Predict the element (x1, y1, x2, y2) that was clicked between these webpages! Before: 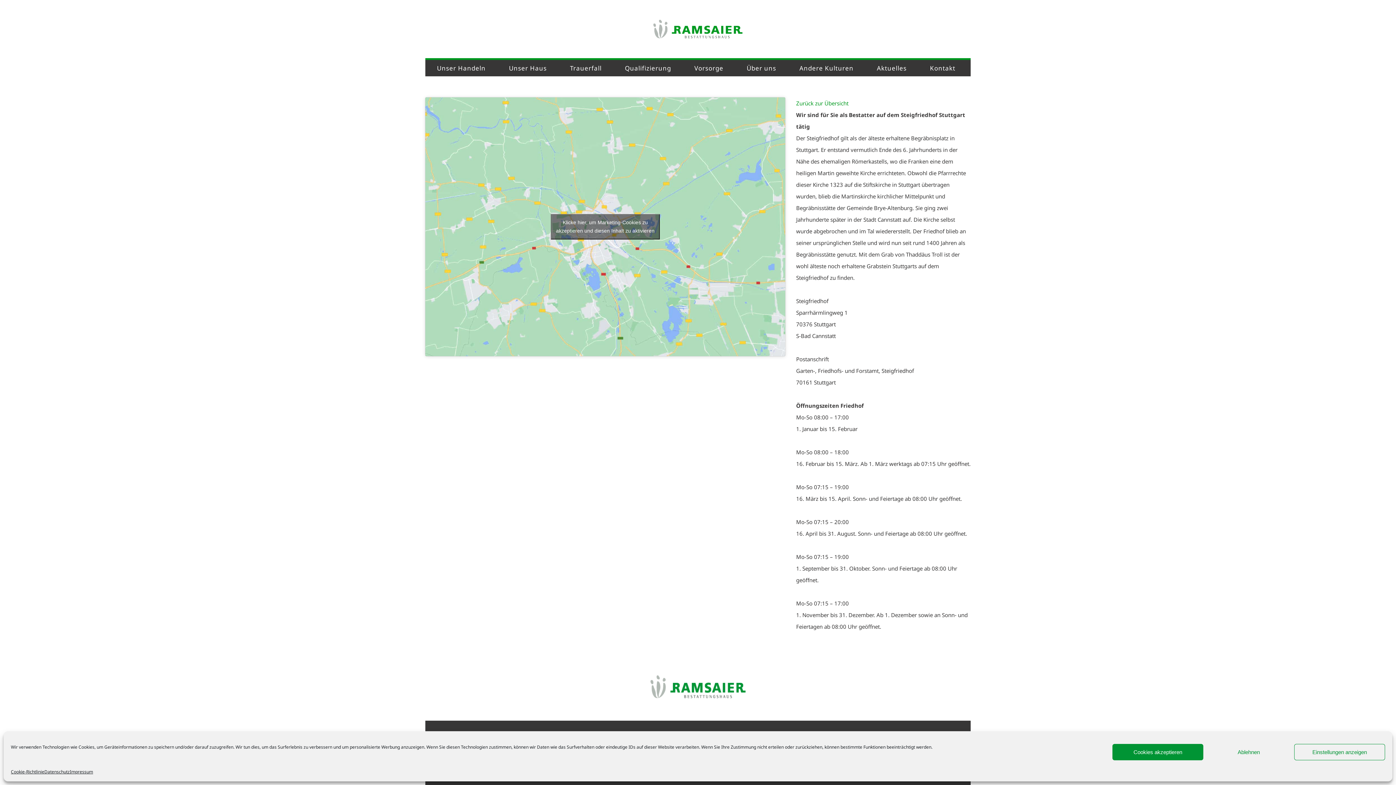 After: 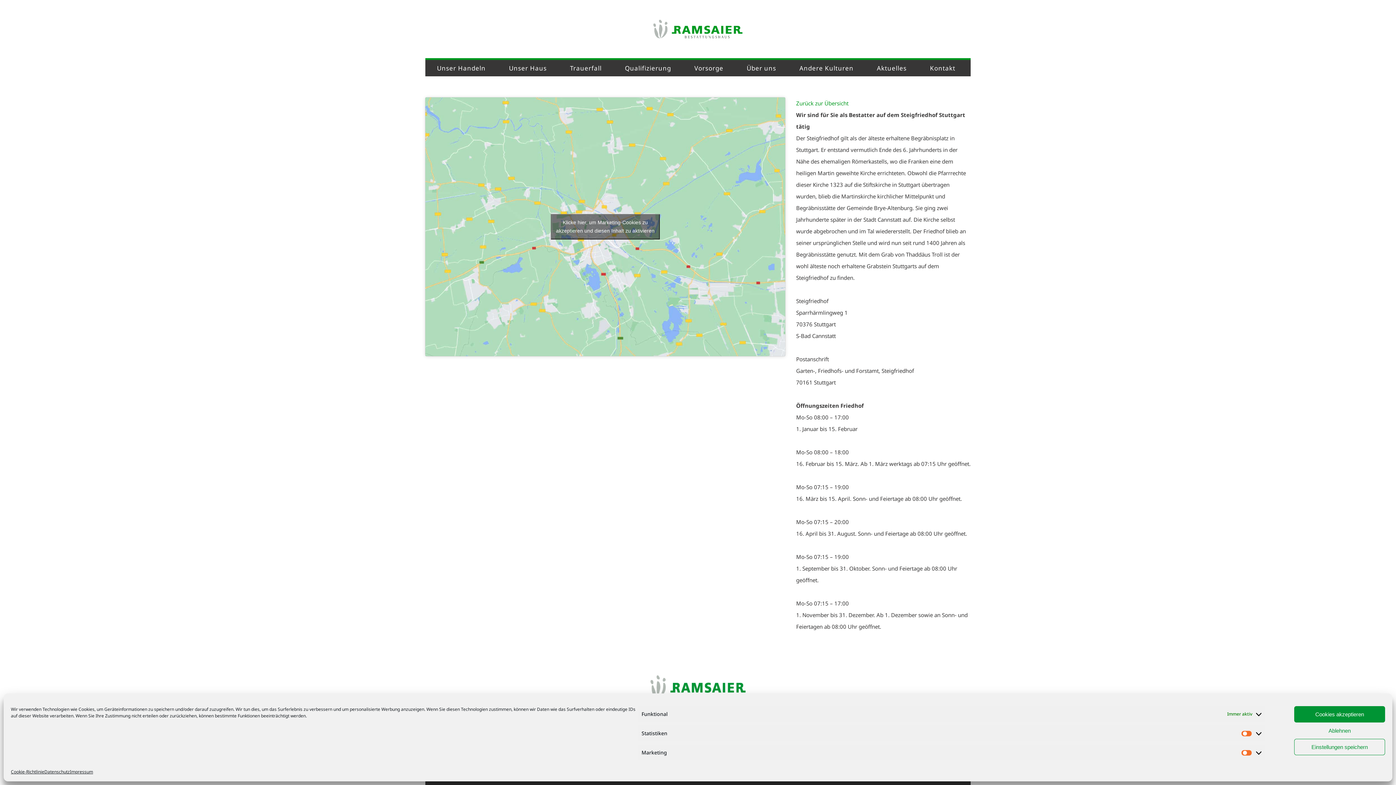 Action: label: Einstellungen anzeigen bbox: (1294, 744, 1385, 760)